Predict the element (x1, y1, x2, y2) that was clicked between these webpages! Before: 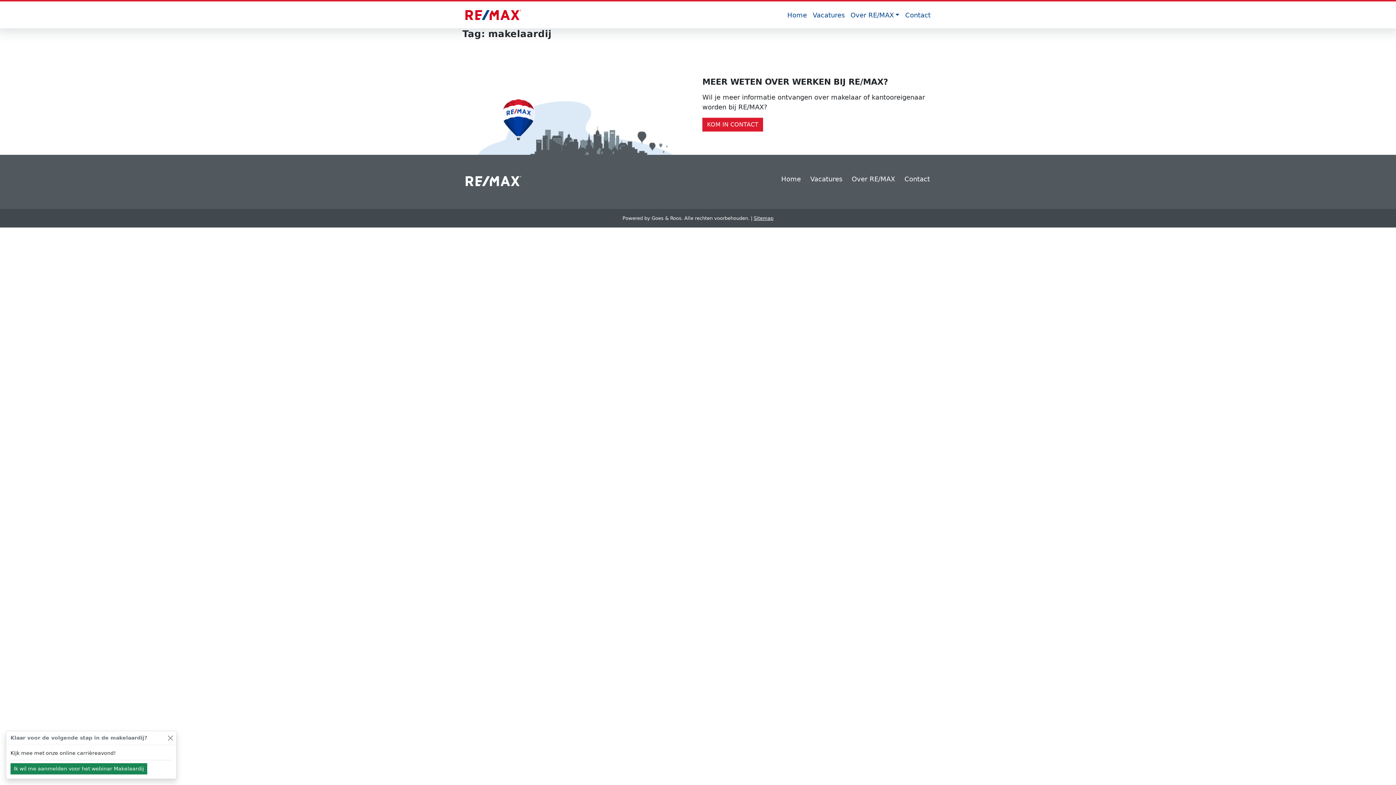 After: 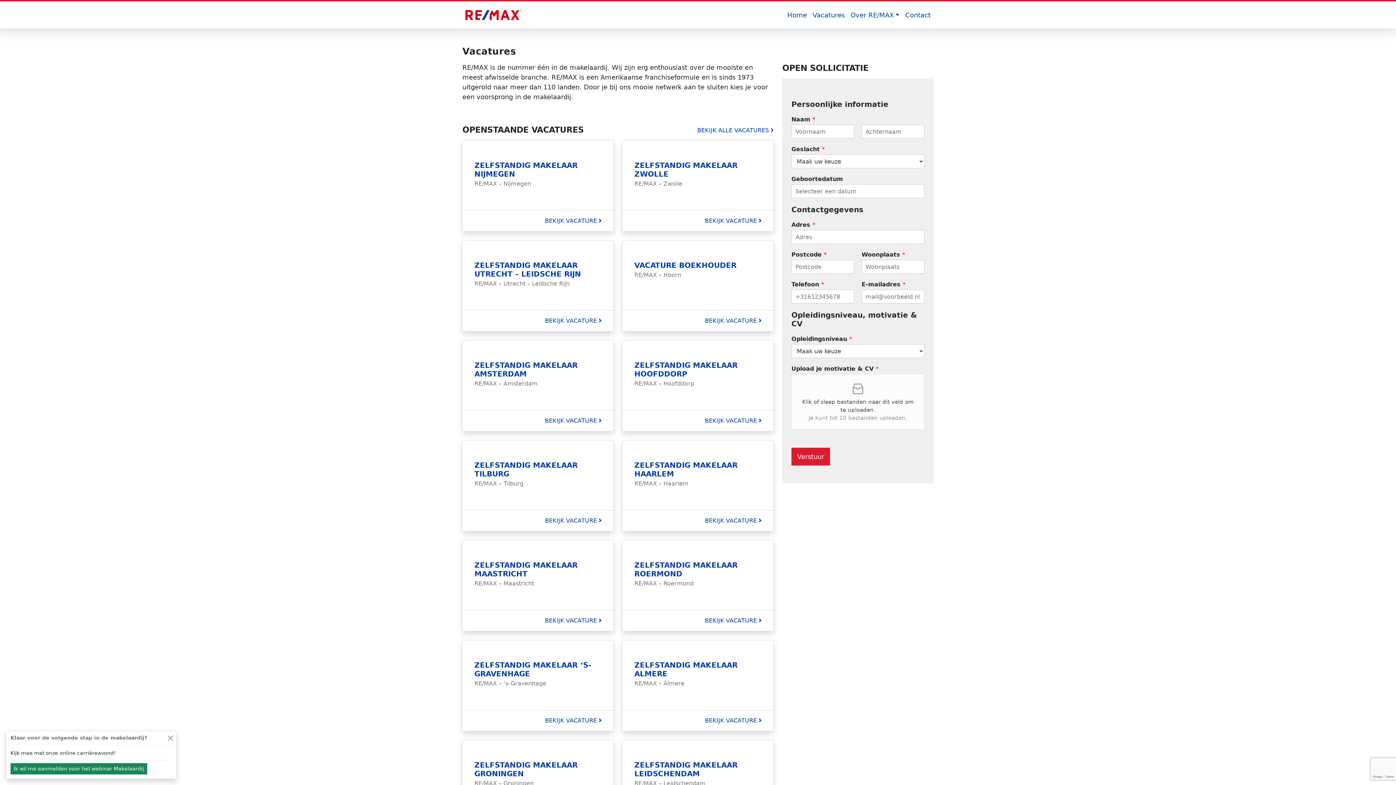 Action: bbox: (806, 172, 846, 185) label: Vacatures